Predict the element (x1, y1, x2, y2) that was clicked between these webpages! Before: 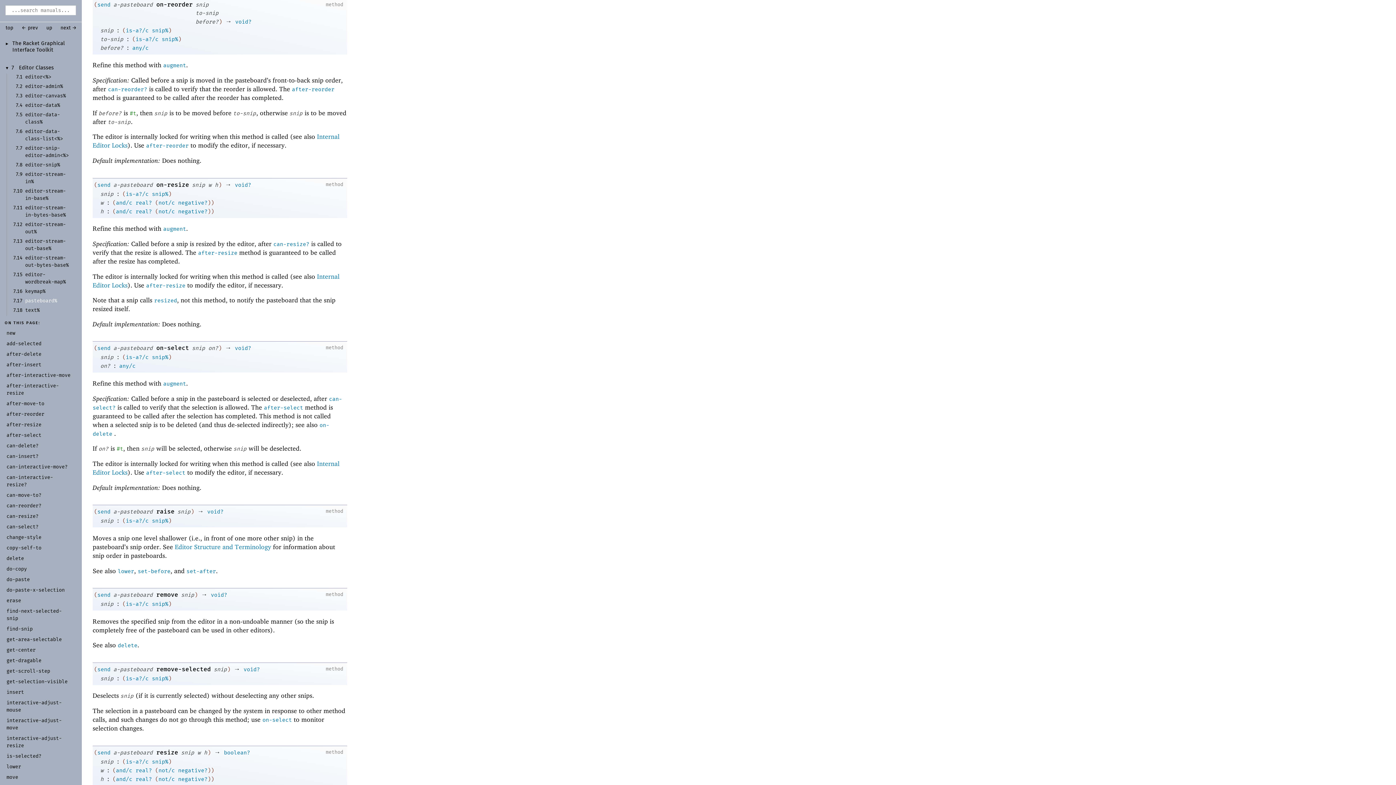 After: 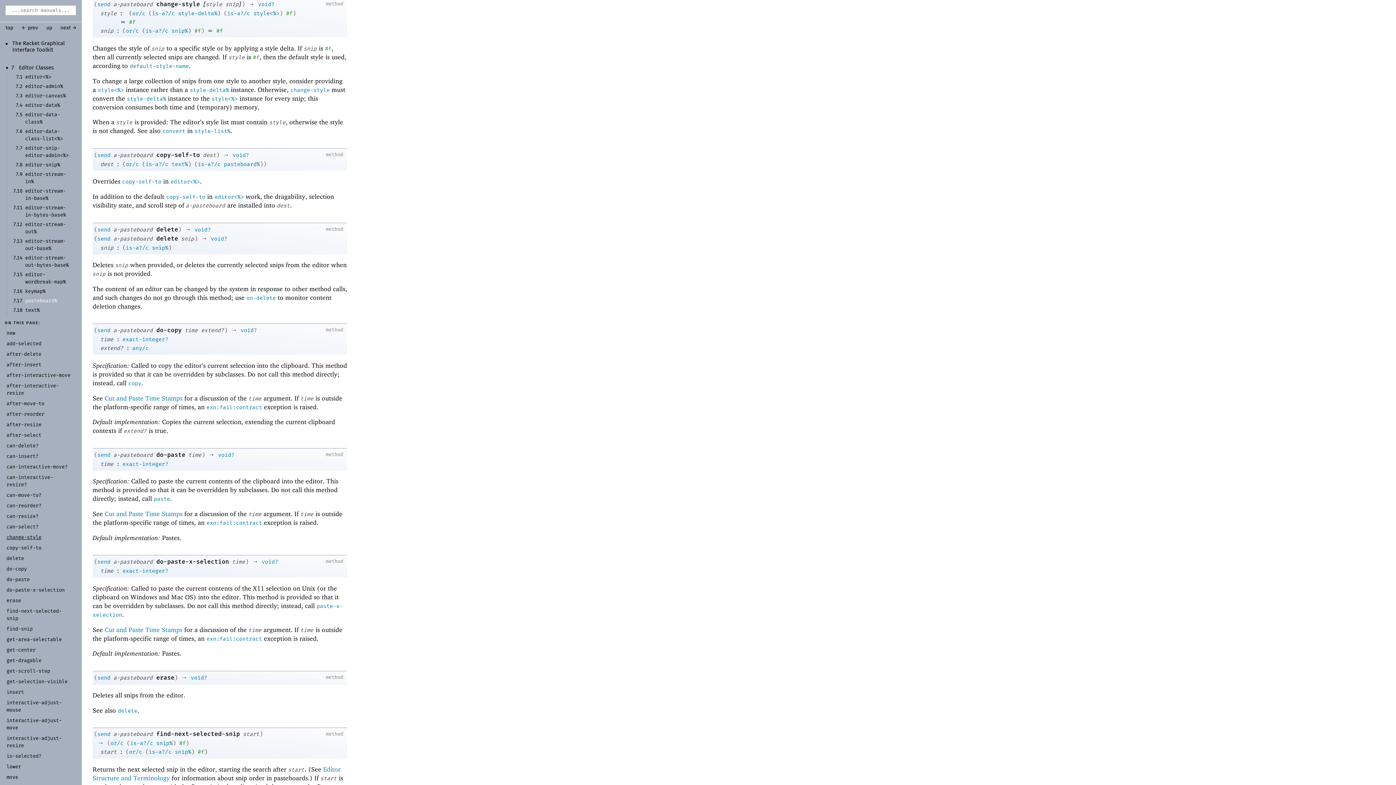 Action: bbox: (6, 535, 41, 539) label: change-style